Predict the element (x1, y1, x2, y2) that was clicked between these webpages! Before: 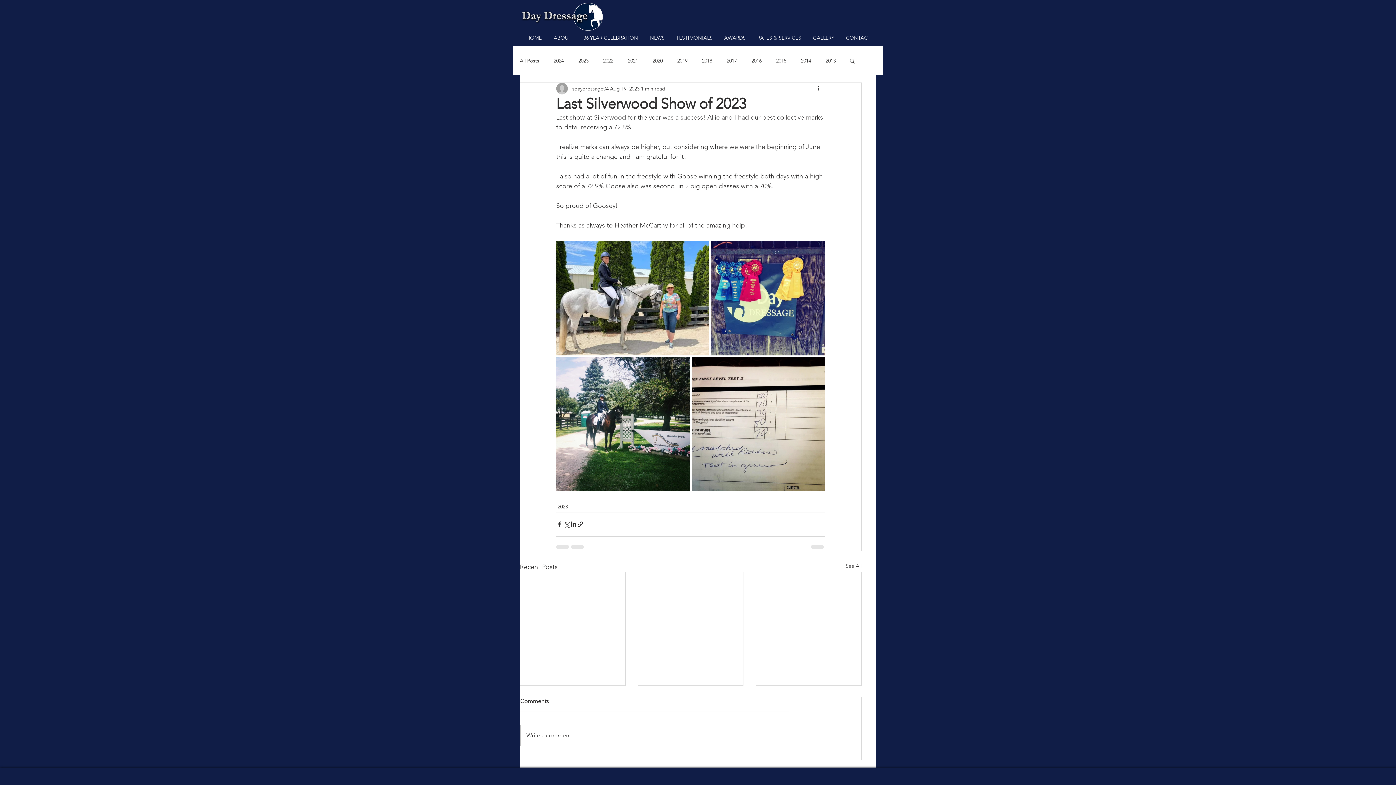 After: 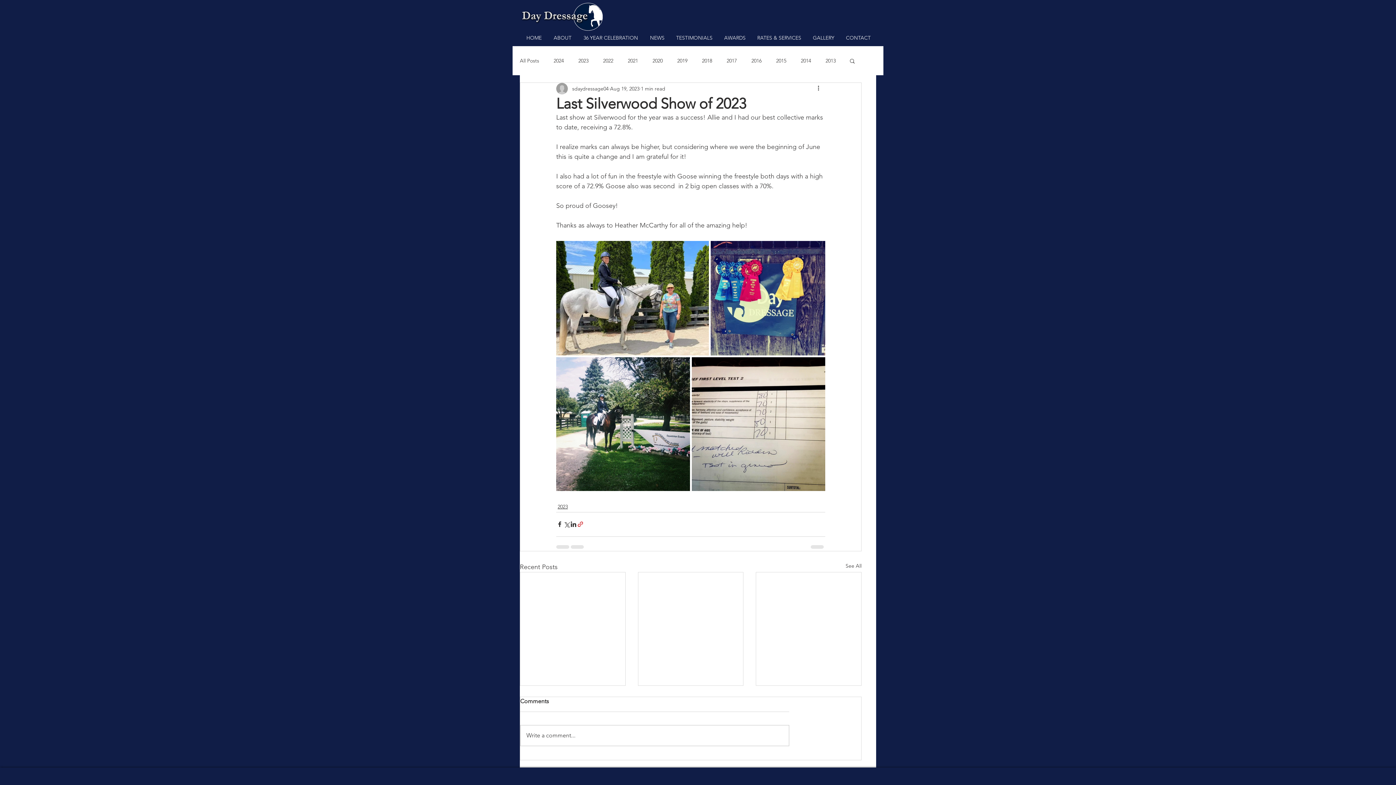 Action: bbox: (577, 521, 584, 528) label: Share via link